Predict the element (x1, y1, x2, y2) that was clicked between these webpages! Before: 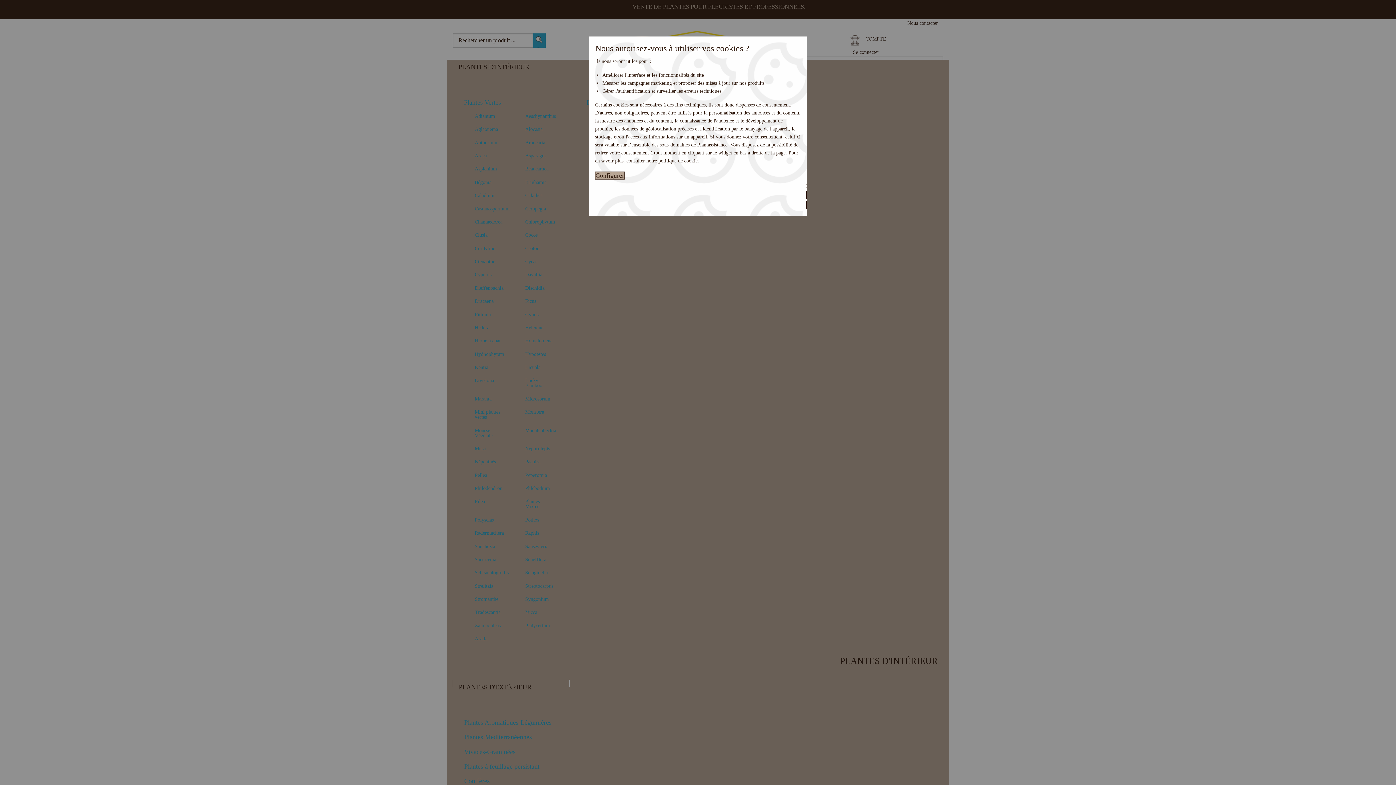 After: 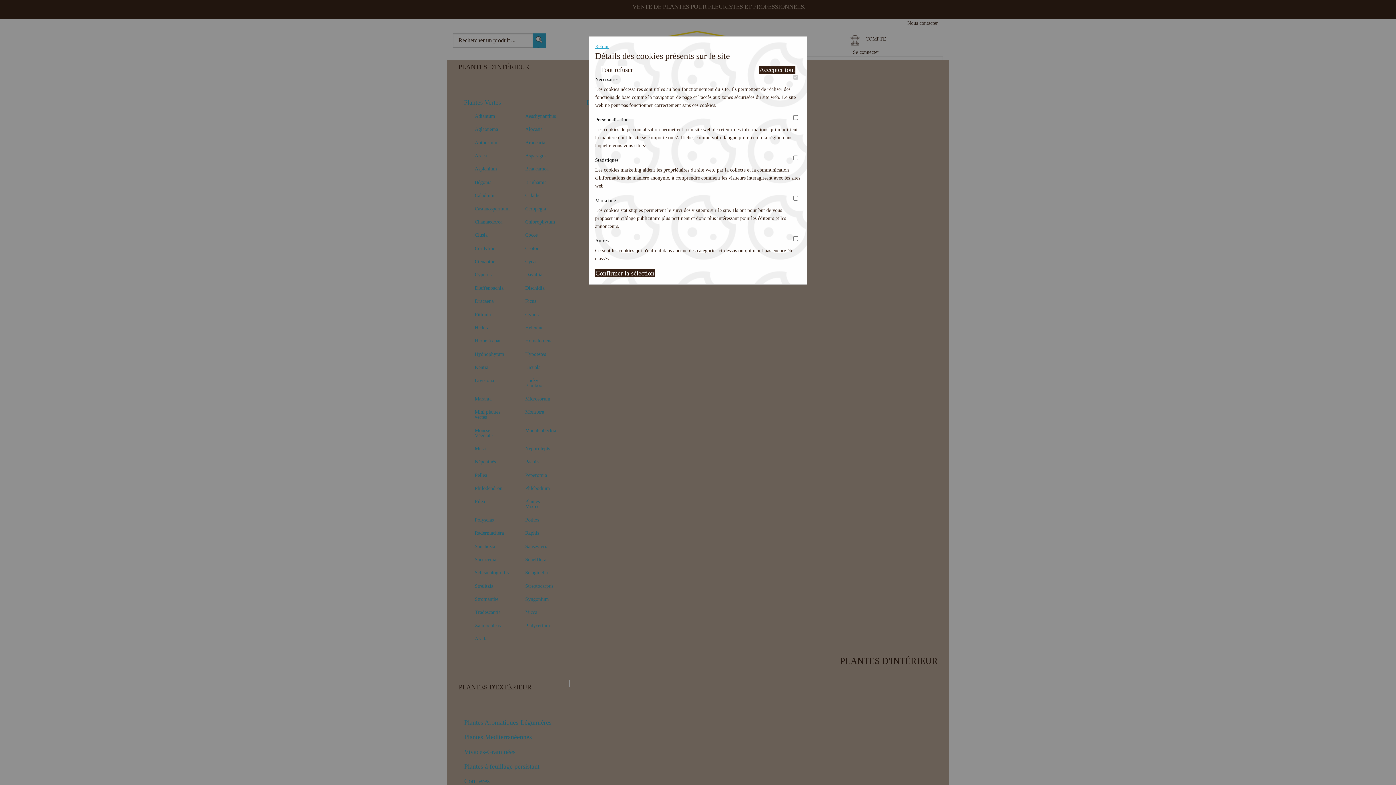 Action: bbox: (595, 171, 624, 179) label: Configurer